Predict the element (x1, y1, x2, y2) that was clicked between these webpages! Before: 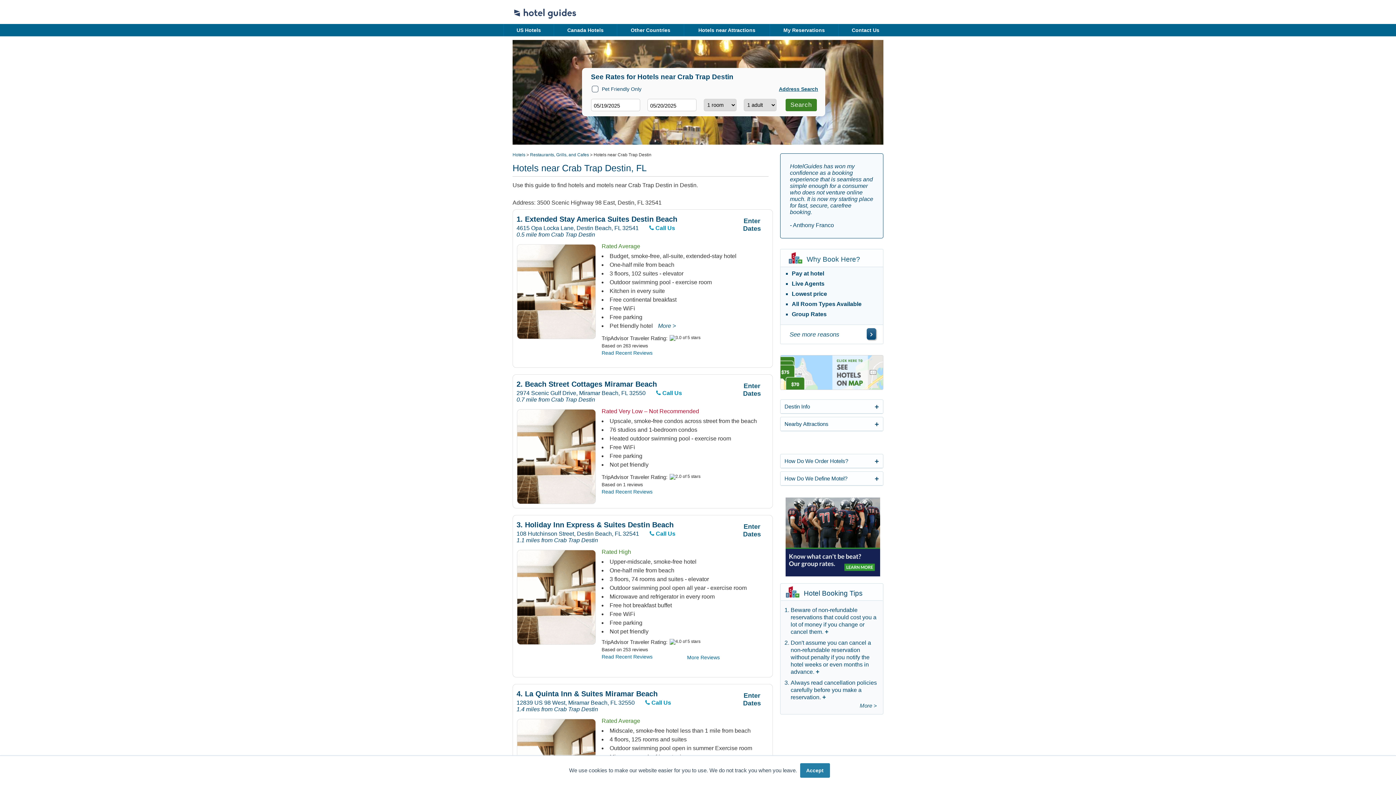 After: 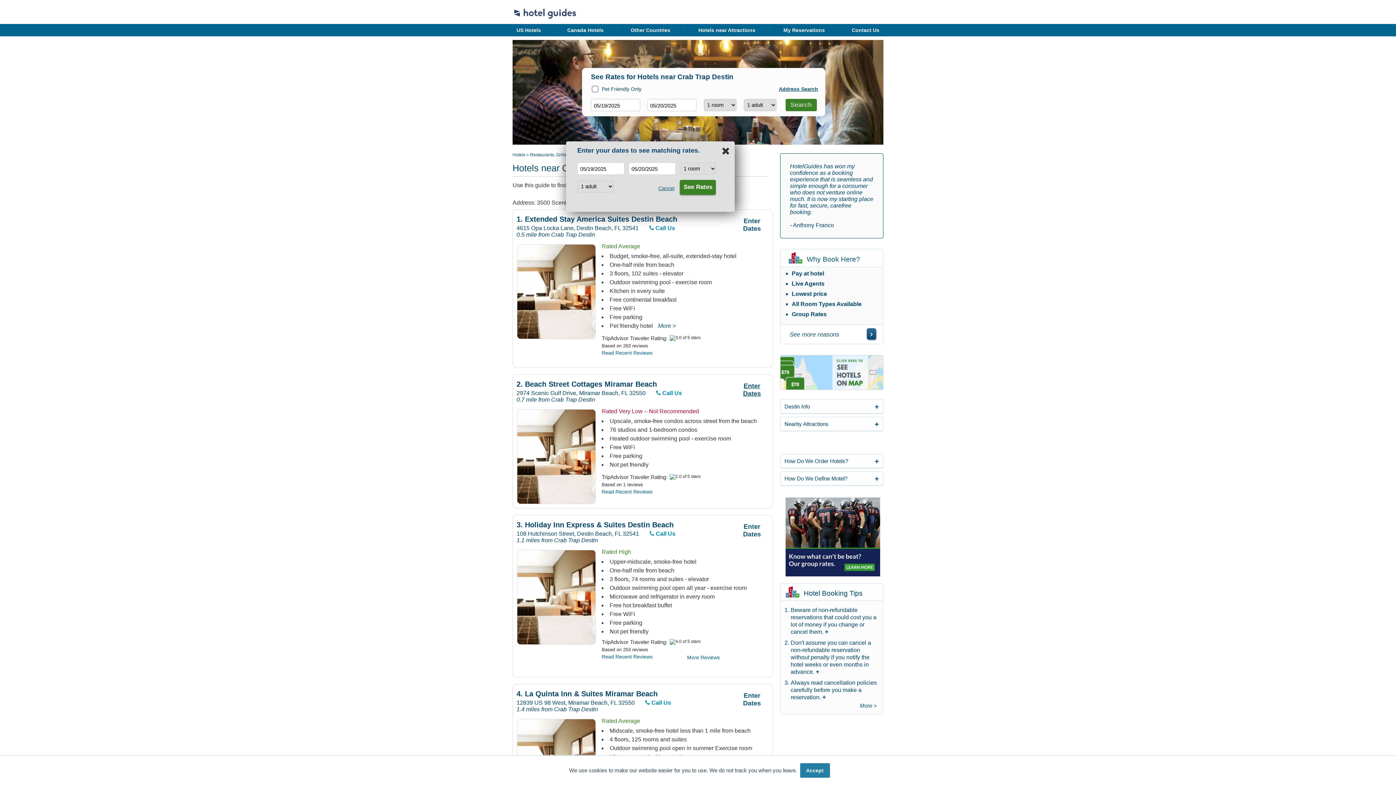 Action: bbox: (731, 382, 772, 397) label: Enter
Dates